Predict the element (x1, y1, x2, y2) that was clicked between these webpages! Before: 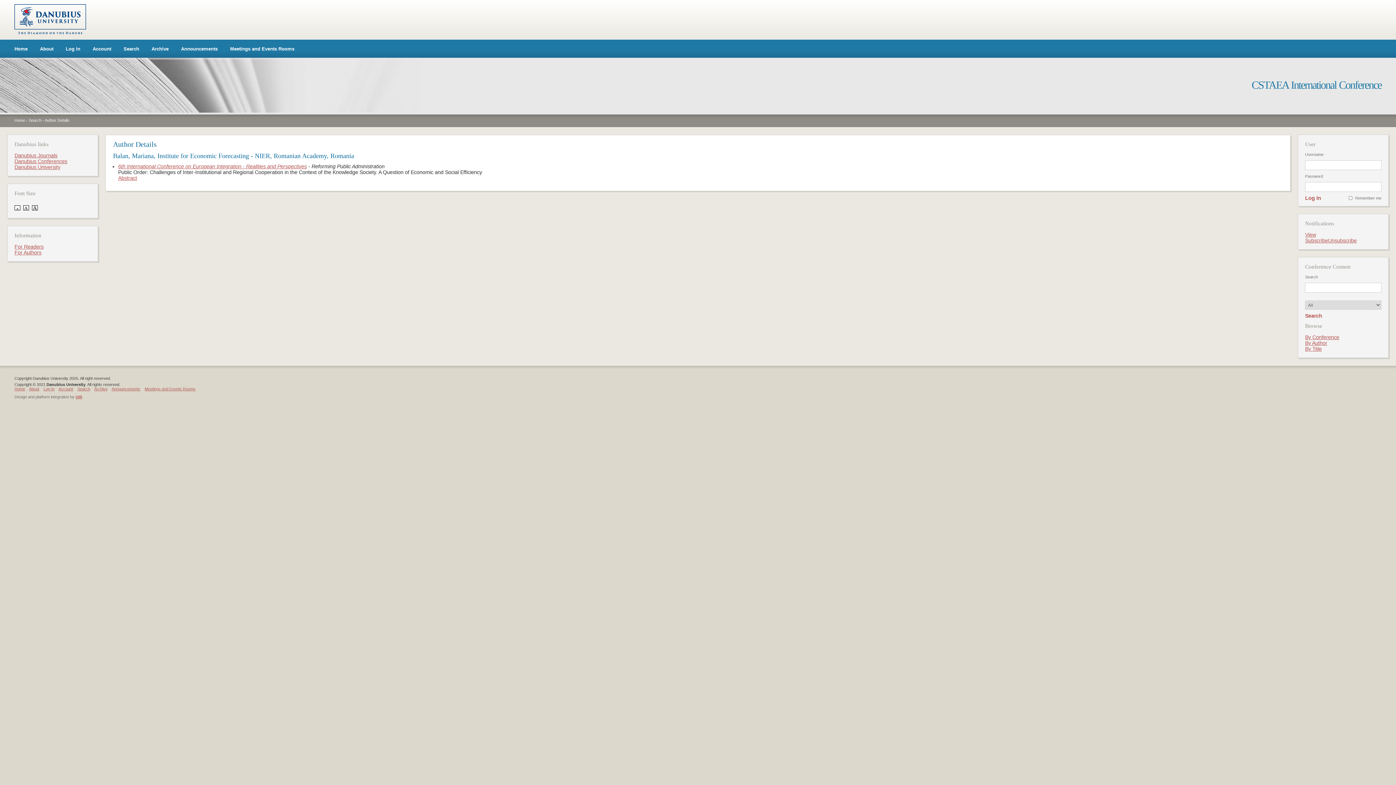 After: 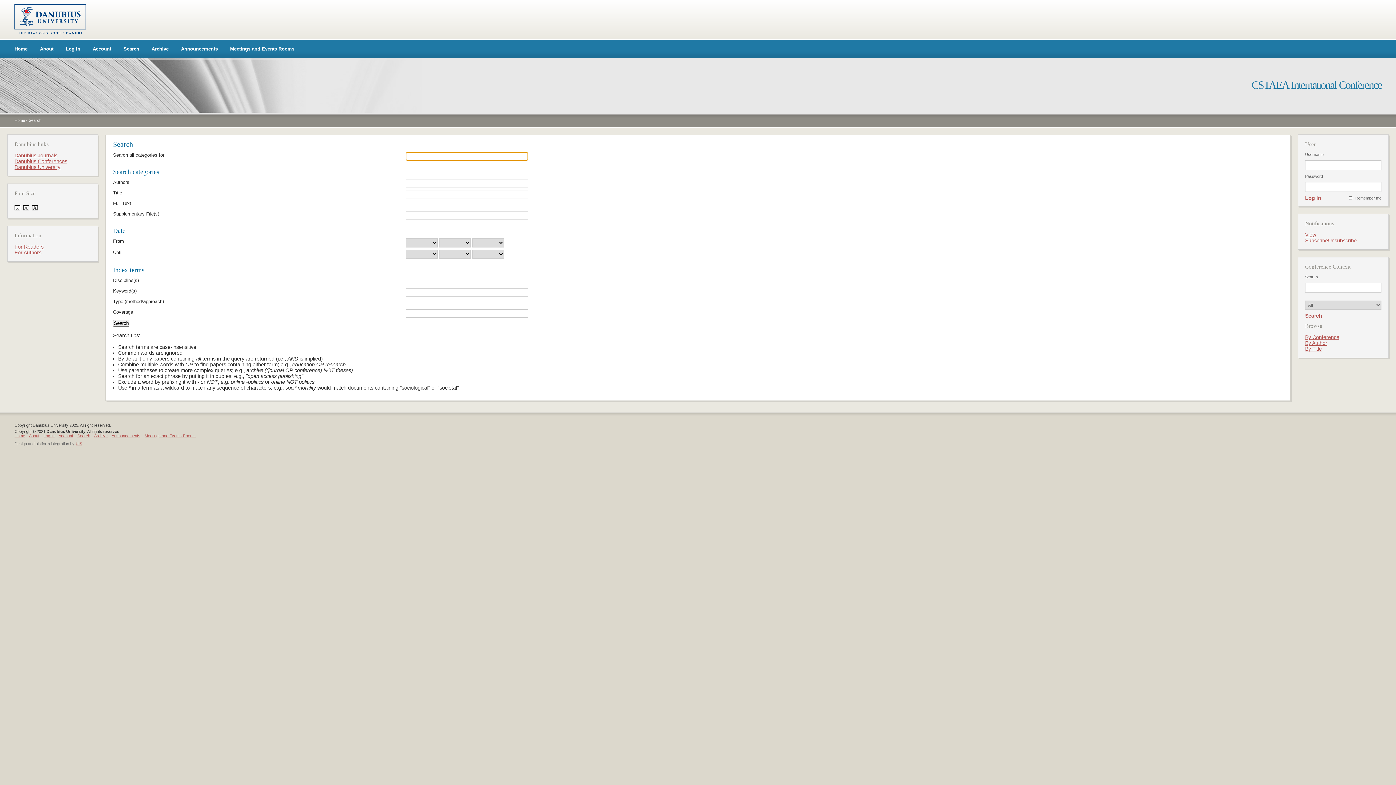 Action: bbox: (28, 118, 41, 122) label: Search